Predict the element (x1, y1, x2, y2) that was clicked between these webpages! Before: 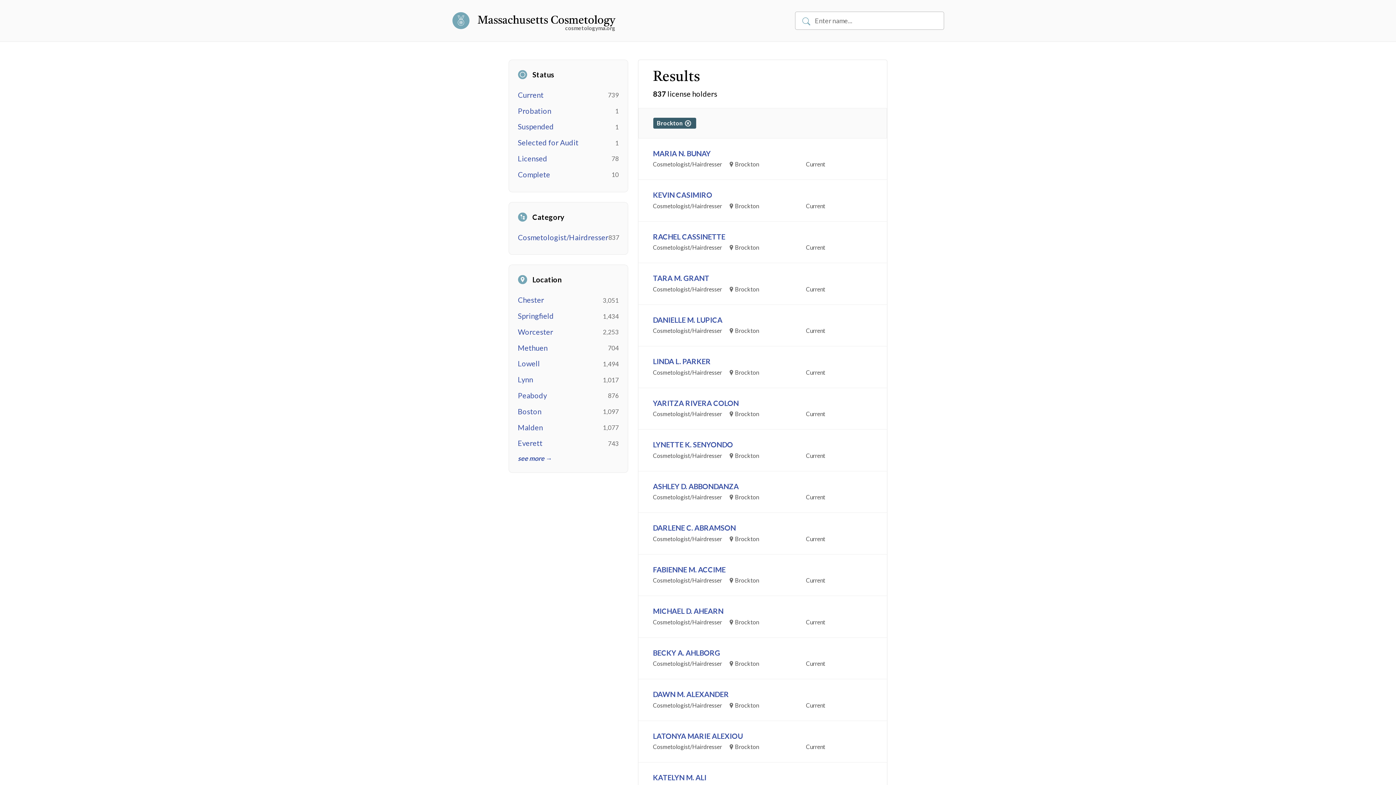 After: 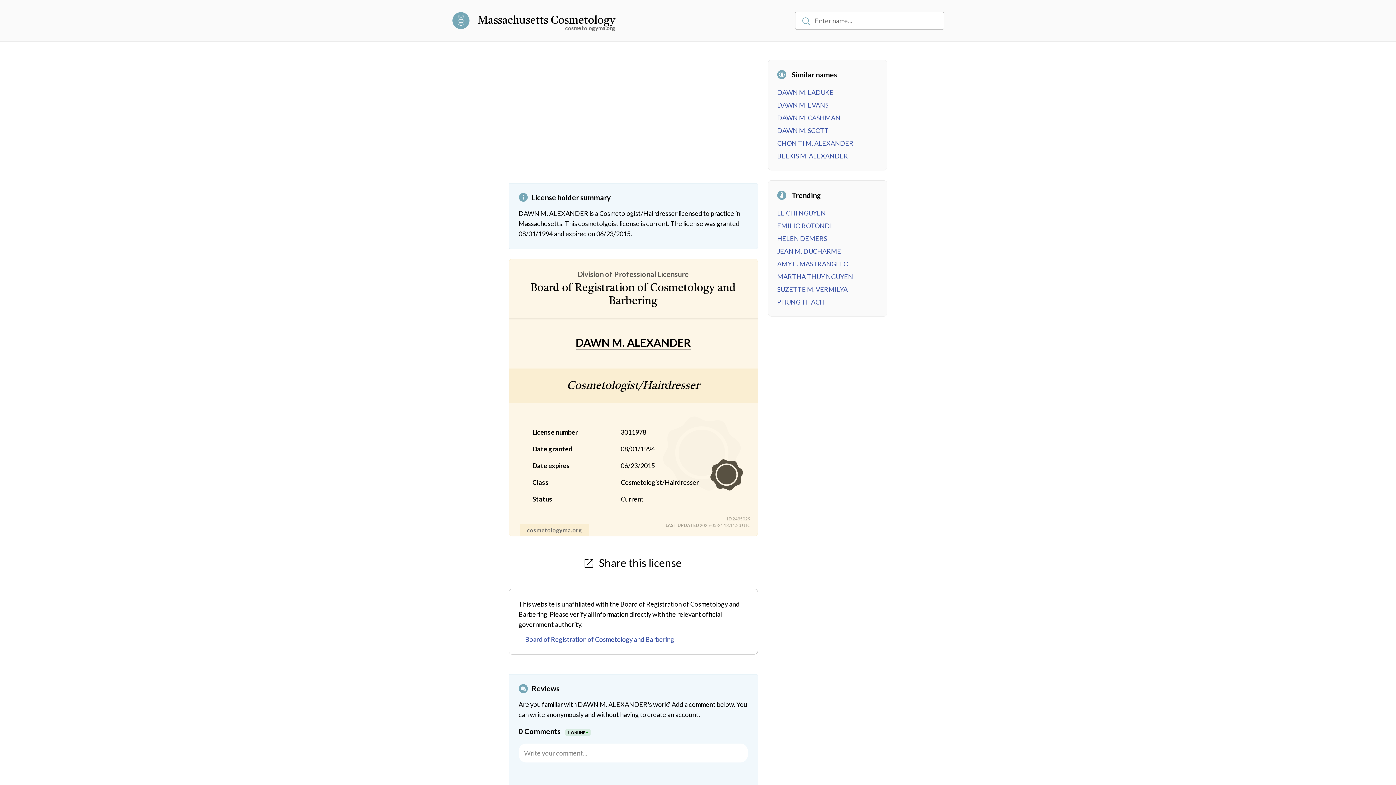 Action: bbox: (653, 690, 729, 699) label: DAWN M. ALEXANDER